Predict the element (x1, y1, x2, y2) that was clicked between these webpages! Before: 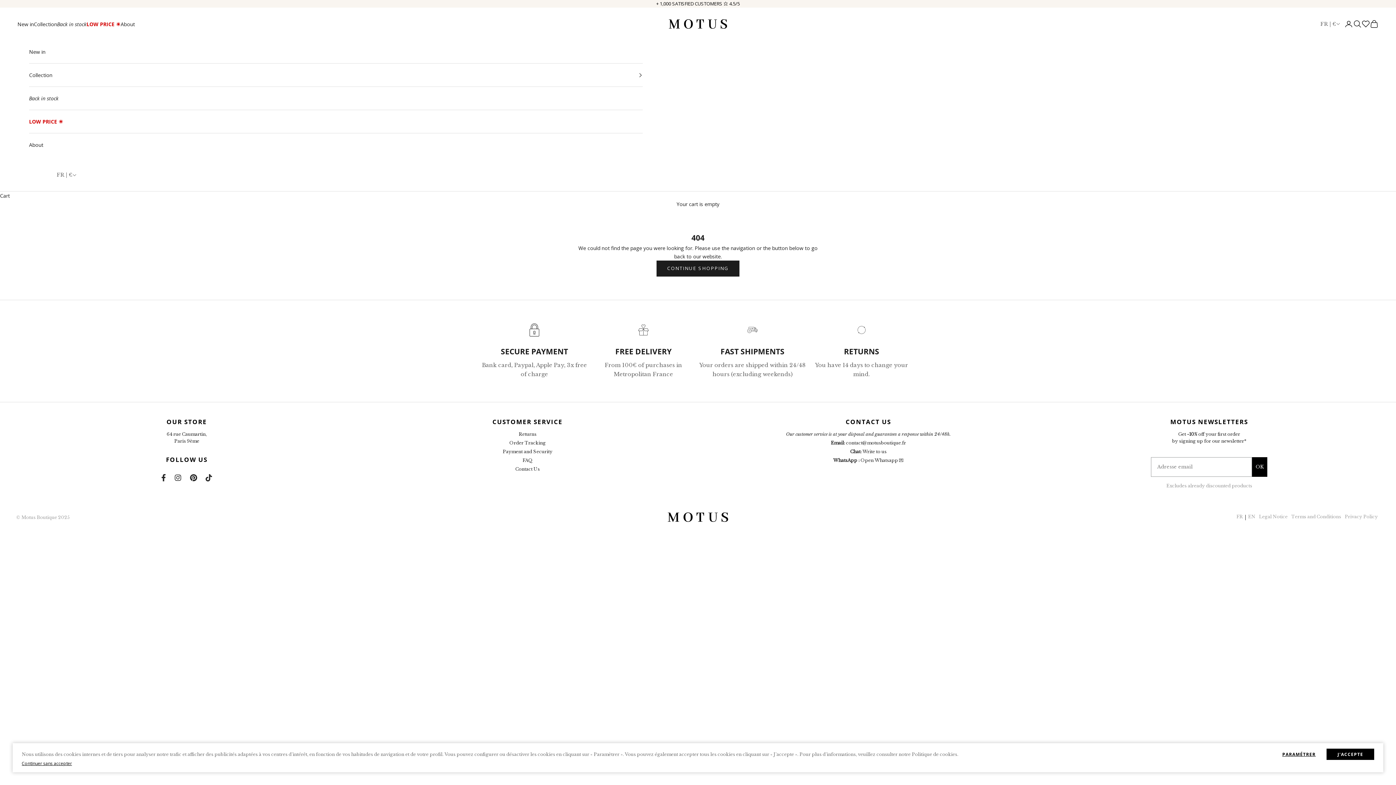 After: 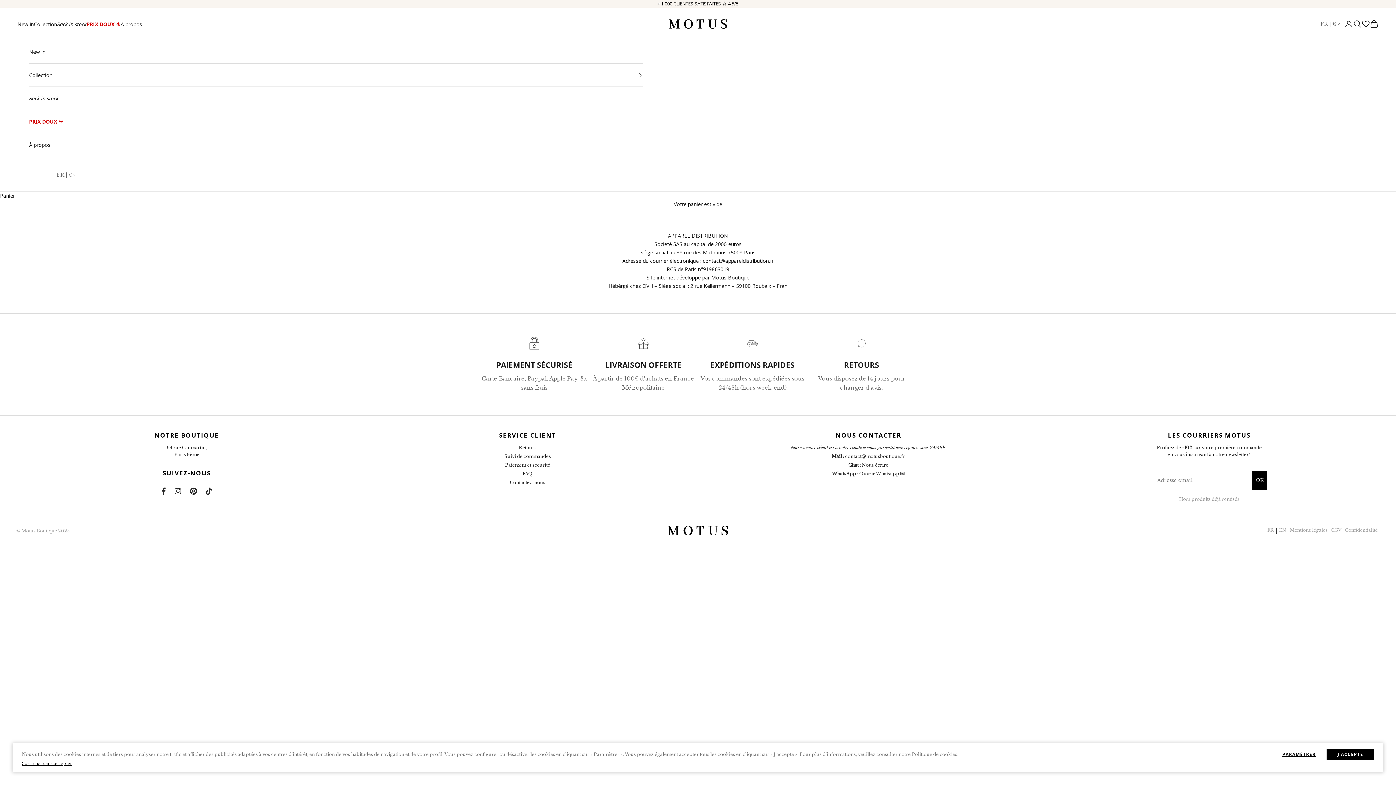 Action: bbox: (1259, 513, 1288, 521) label: Legal Notice